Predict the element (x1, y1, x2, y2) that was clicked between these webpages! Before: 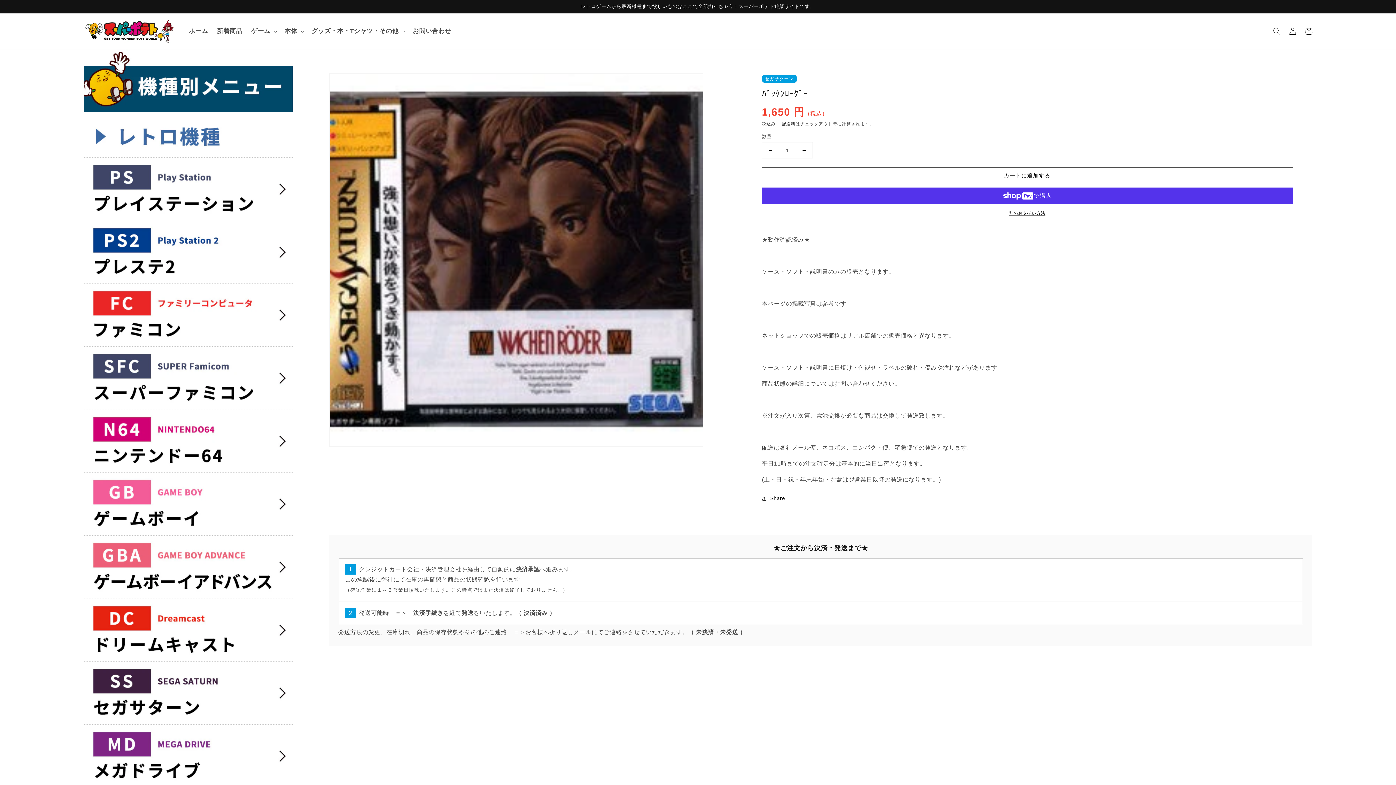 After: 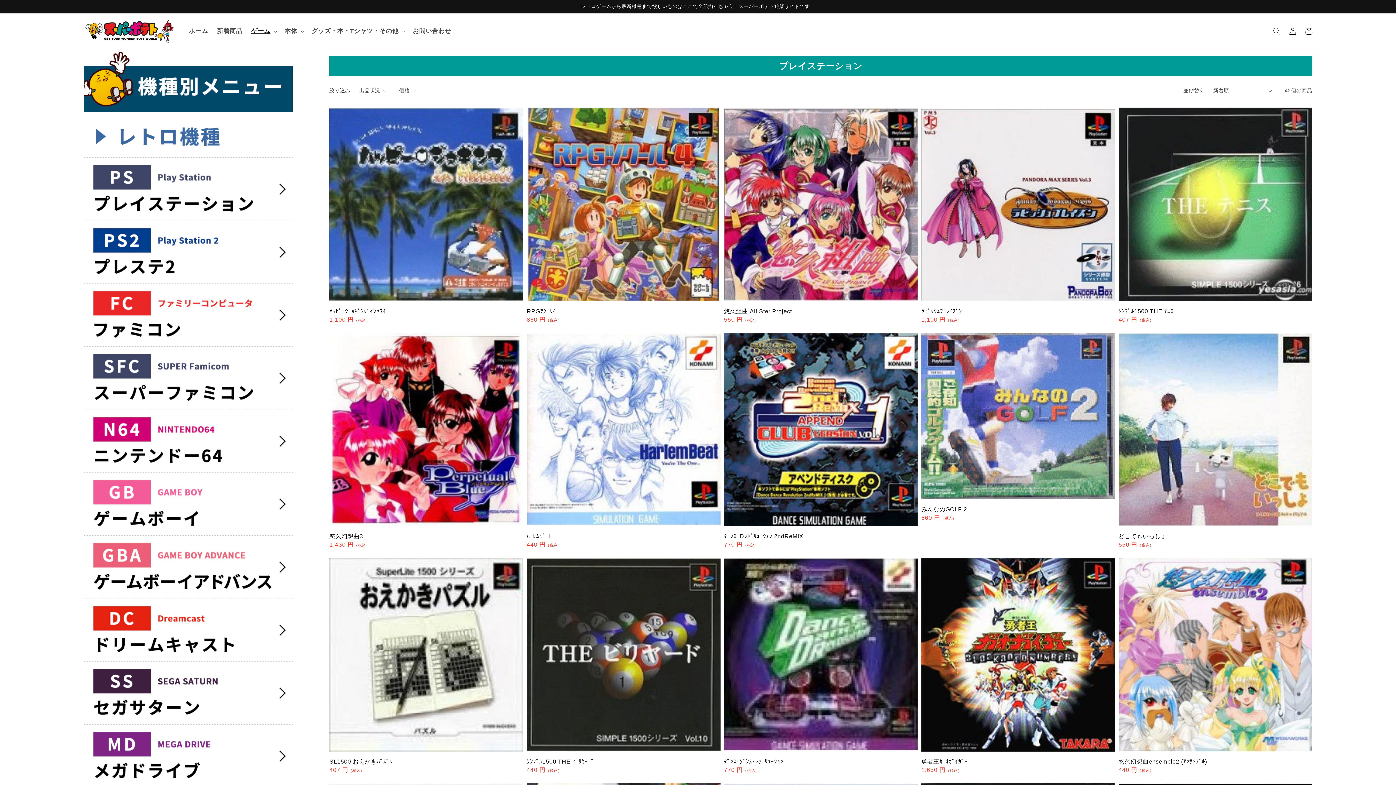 Action: bbox: (83, 157, 292, 220)